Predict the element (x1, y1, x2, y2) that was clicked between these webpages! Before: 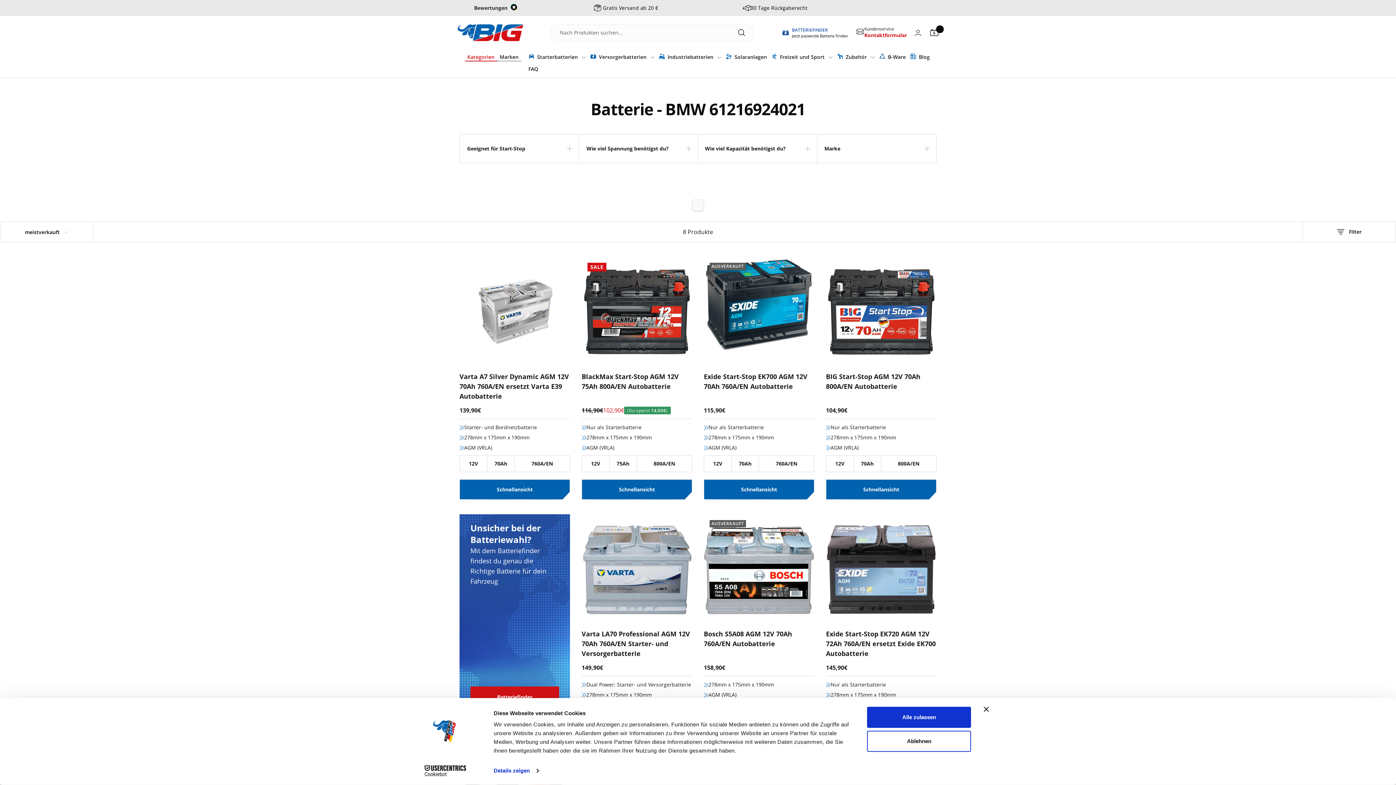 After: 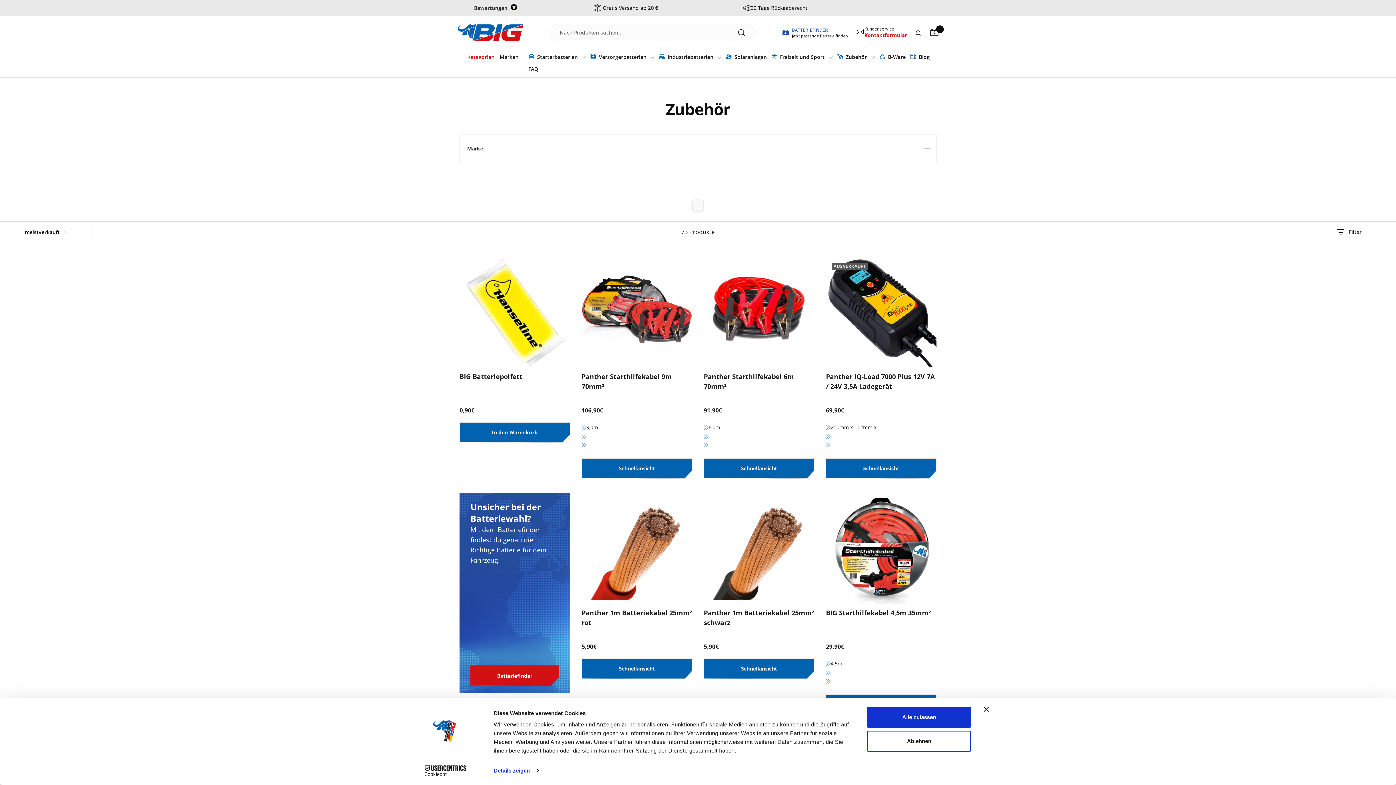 Action: bbox: (837, 53, 875, 60) label:  Zubehör 